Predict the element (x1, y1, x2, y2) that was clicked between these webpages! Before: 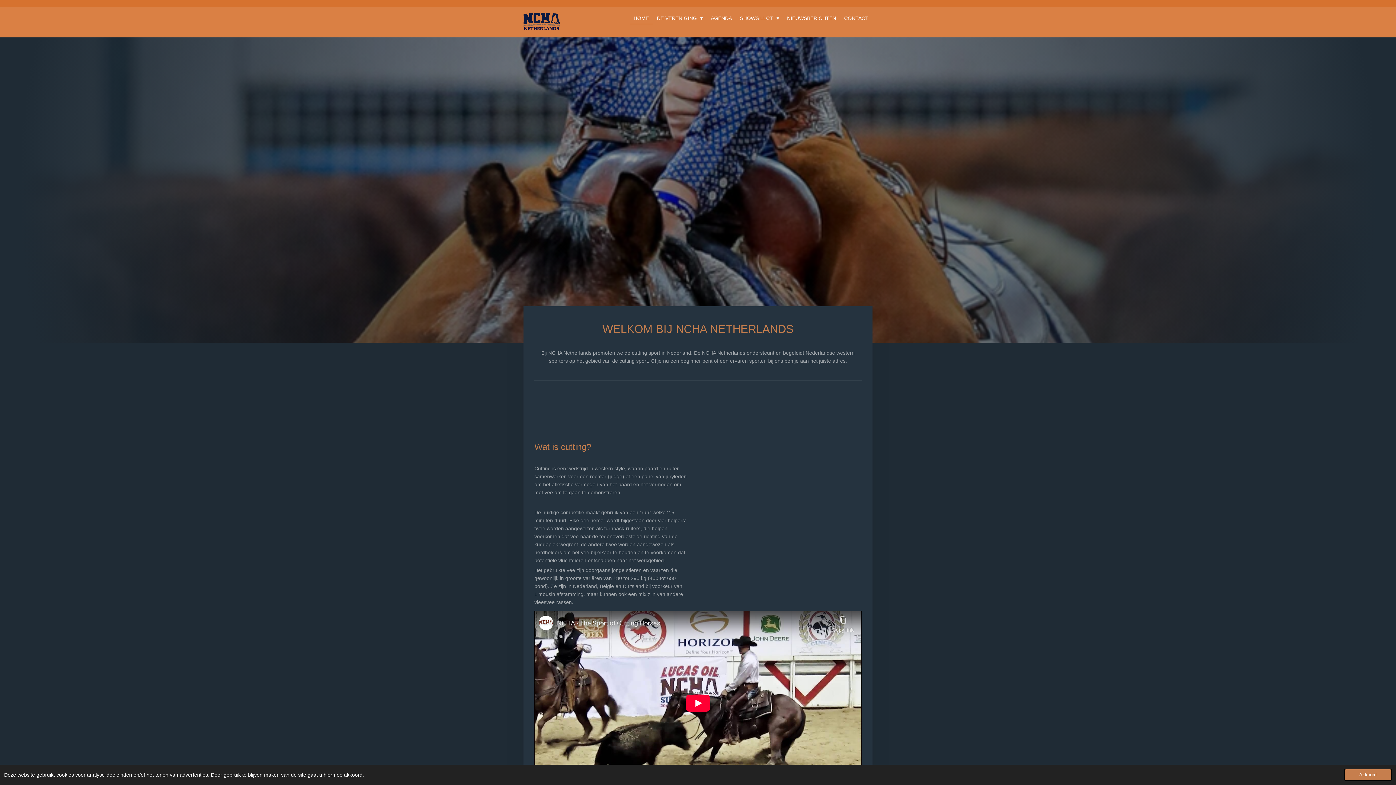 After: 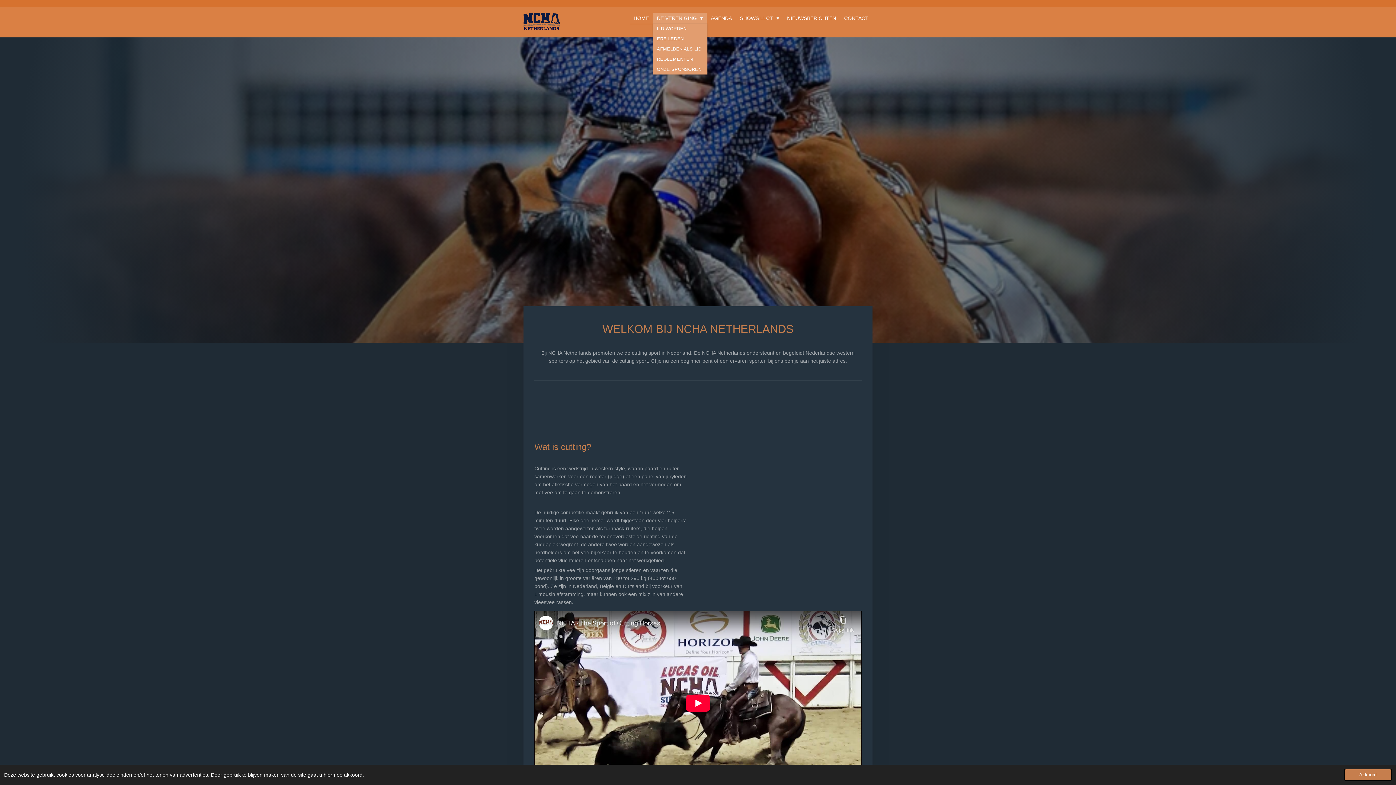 Action: label: DE VERENIGING  bbox: (653, 12, 707, 23)